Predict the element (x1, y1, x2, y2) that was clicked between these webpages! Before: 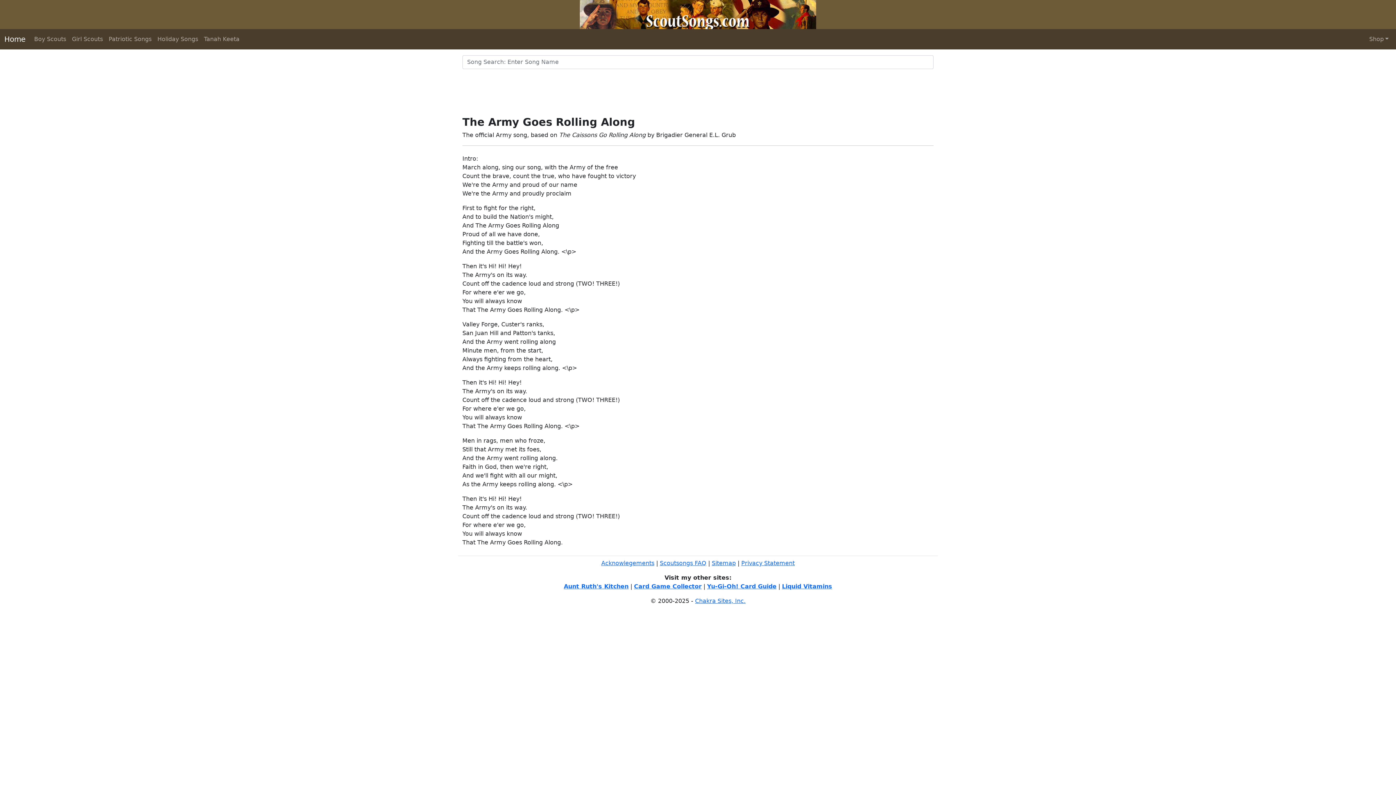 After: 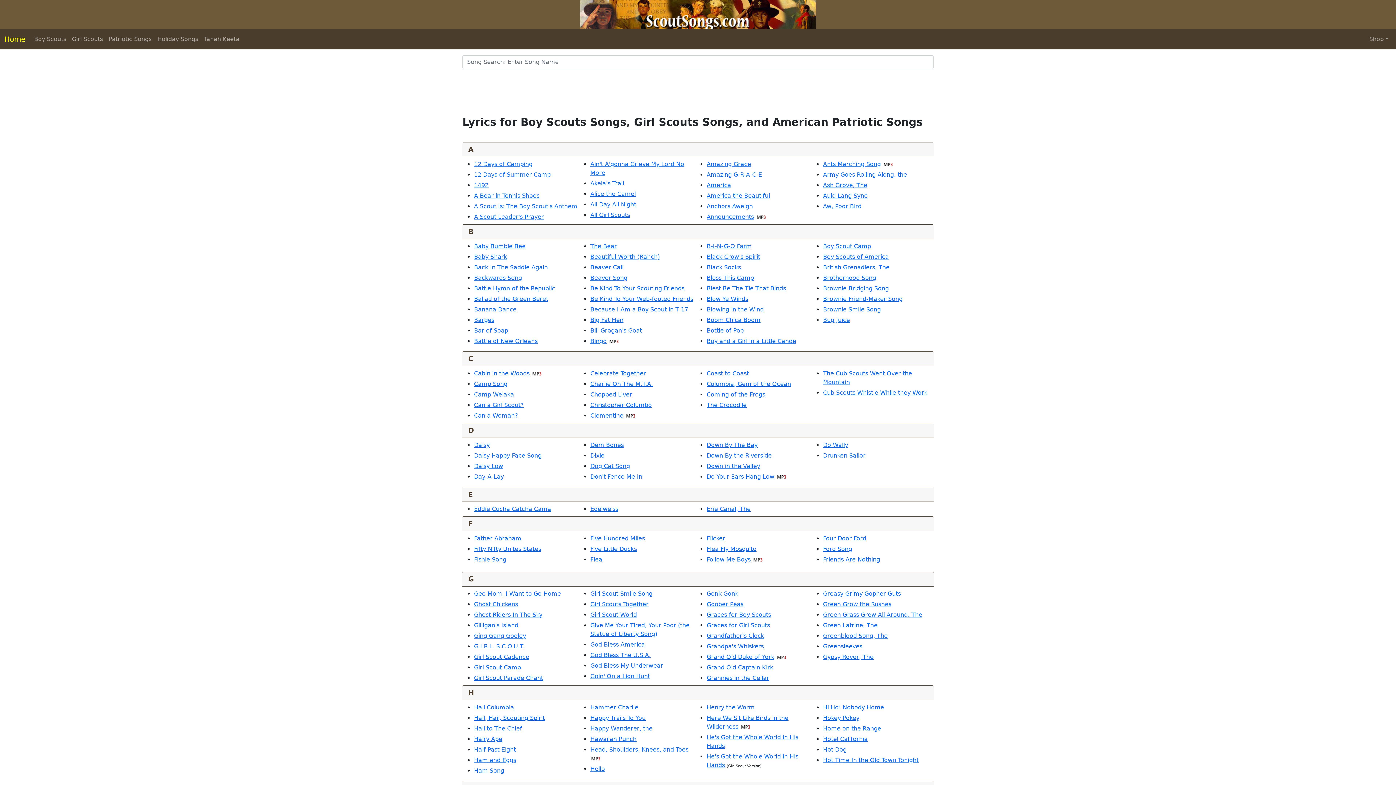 Action: bbox: (4, 32, 25, 46) label: Home